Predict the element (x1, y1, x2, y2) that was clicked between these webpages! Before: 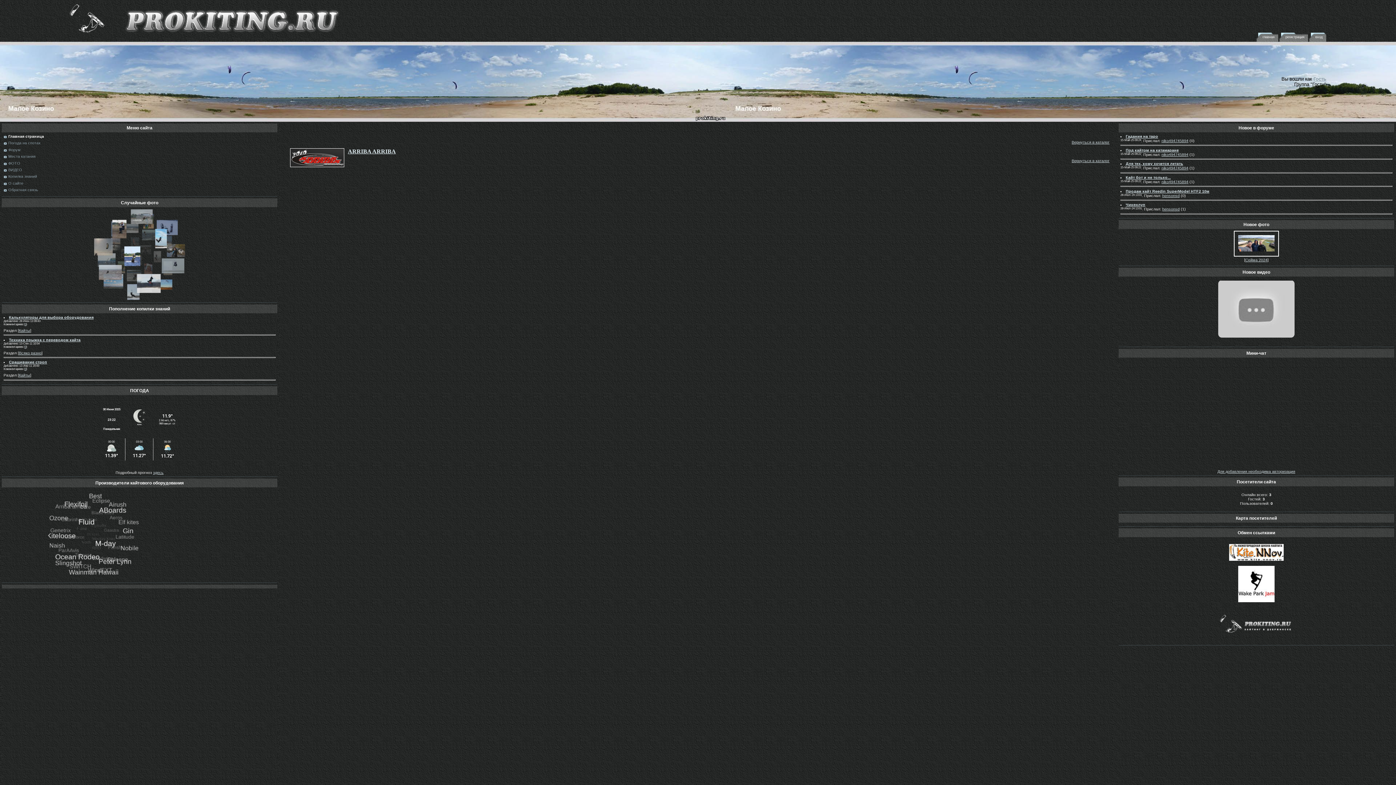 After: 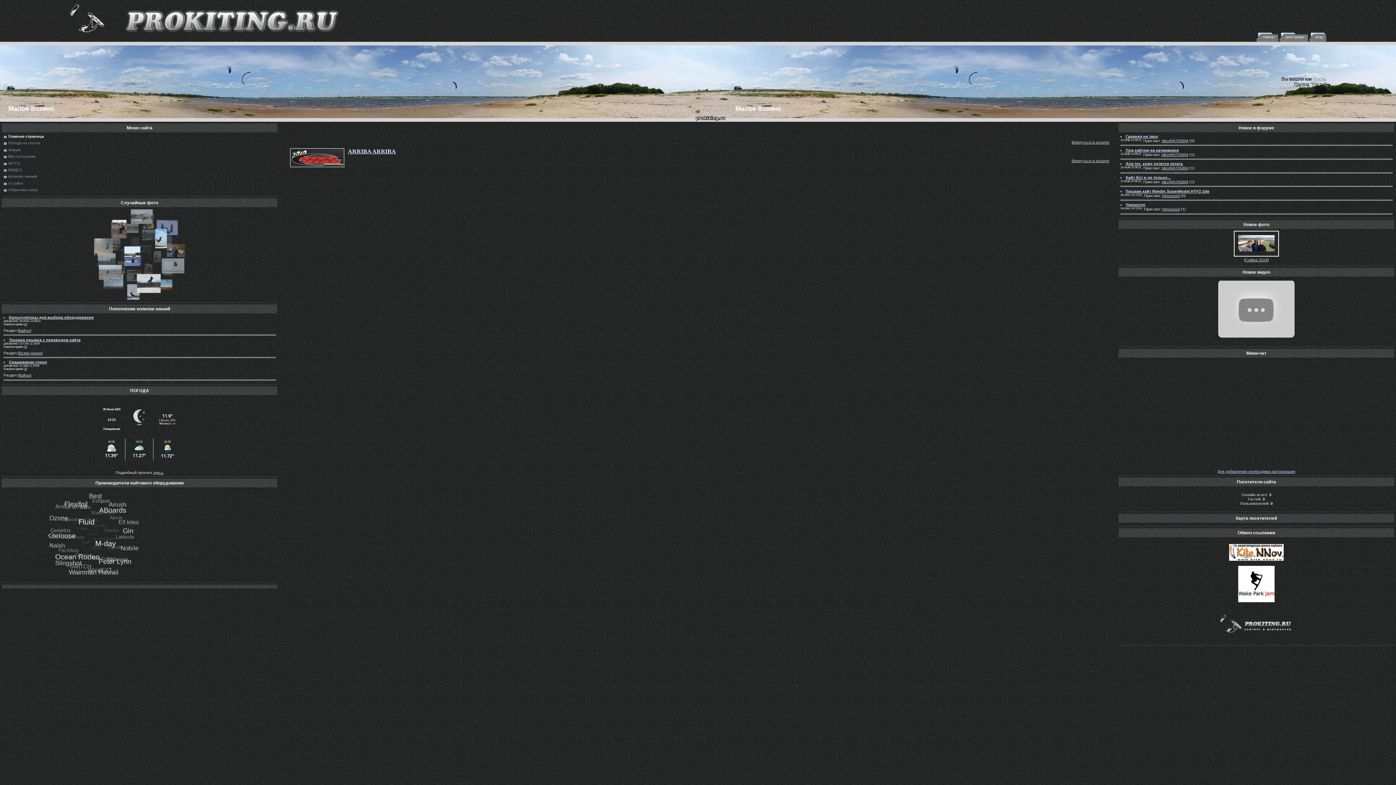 Action: bbox: (1229, 557, 1284, 561)